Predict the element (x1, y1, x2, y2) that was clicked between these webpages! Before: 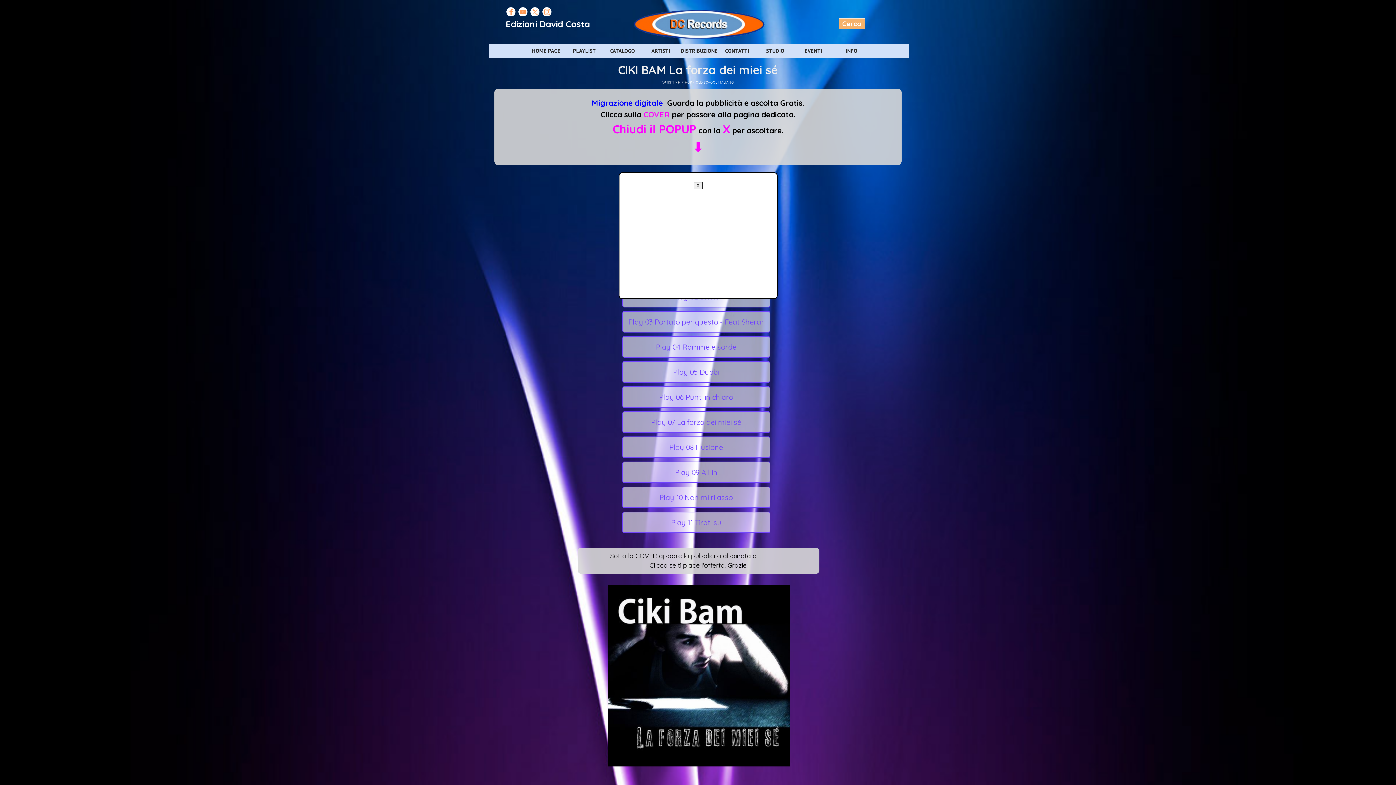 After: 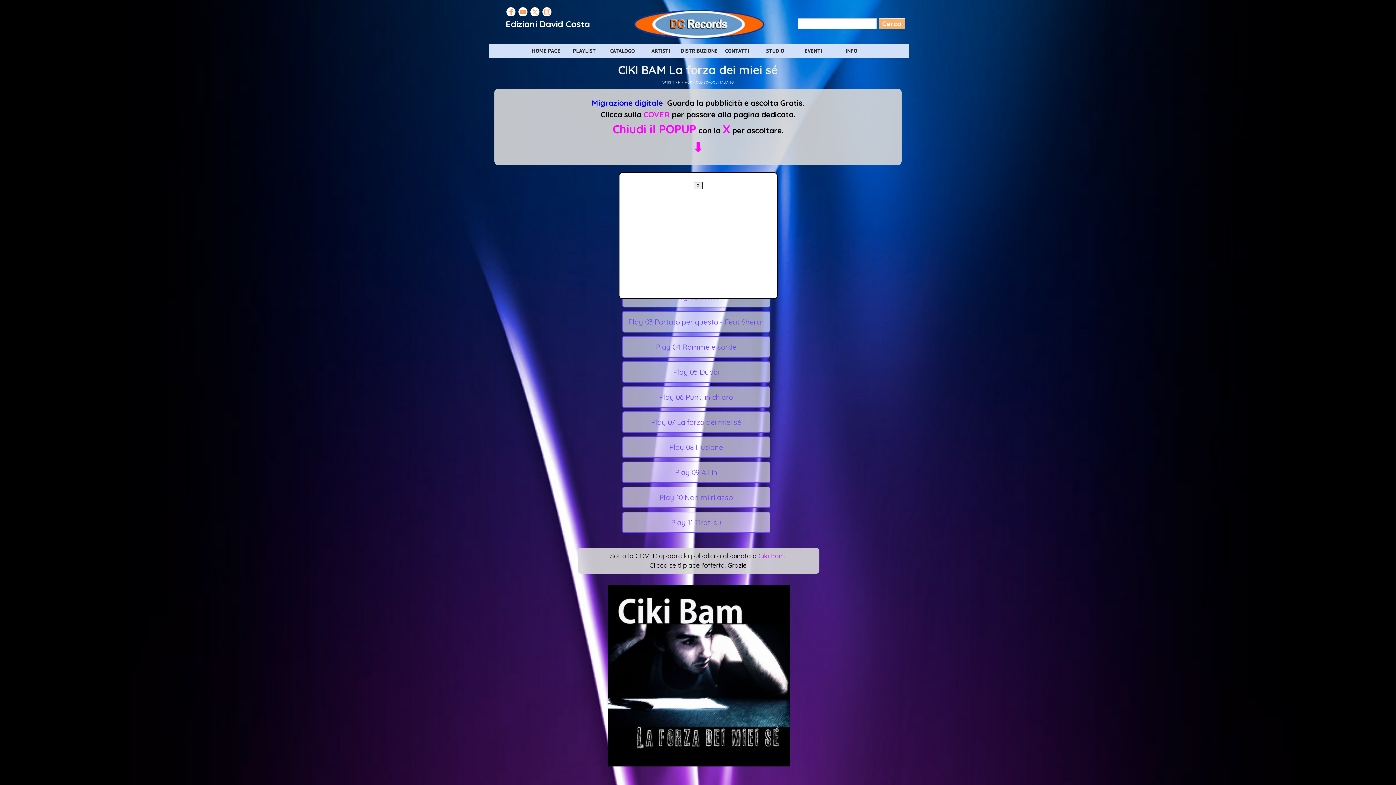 Action: bbox: (838, 18, 865, 29) label: Cerca